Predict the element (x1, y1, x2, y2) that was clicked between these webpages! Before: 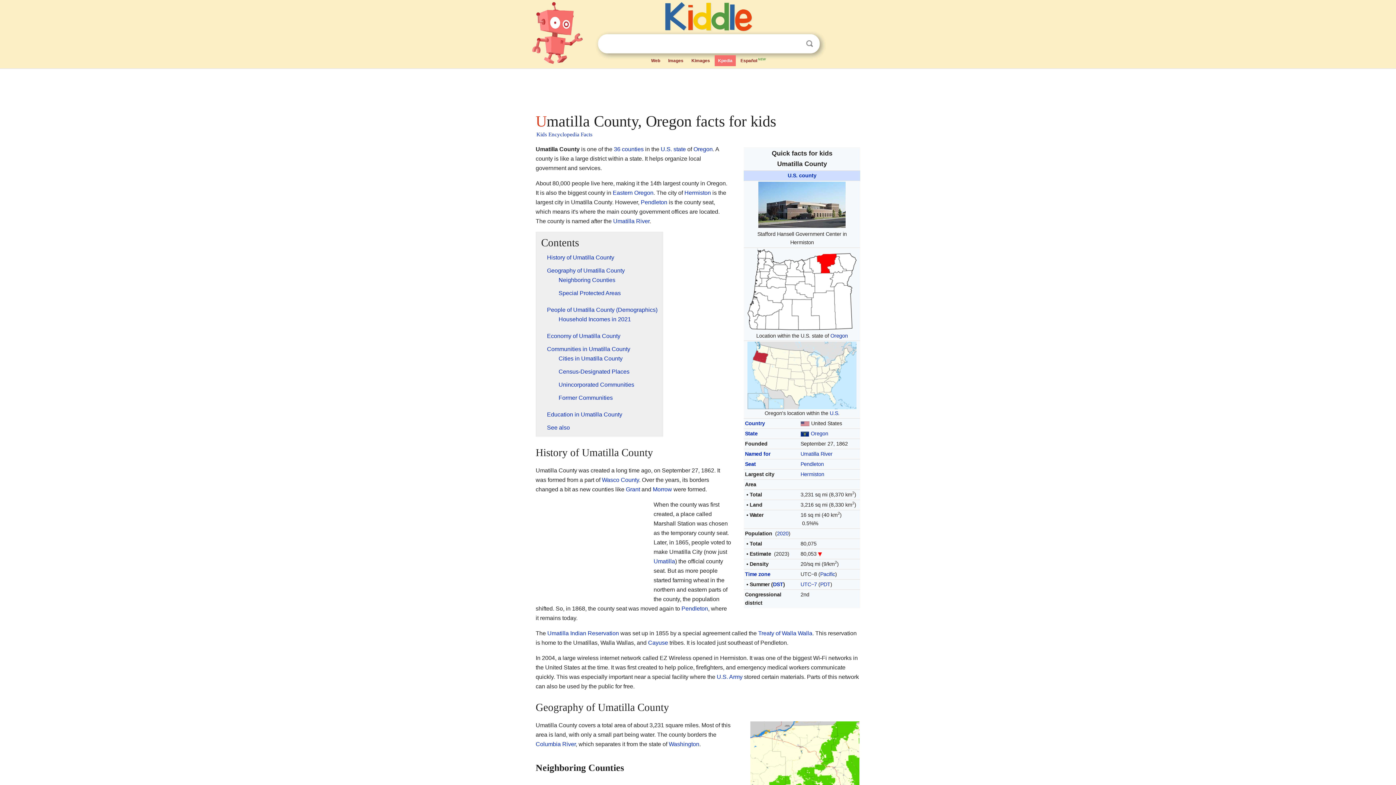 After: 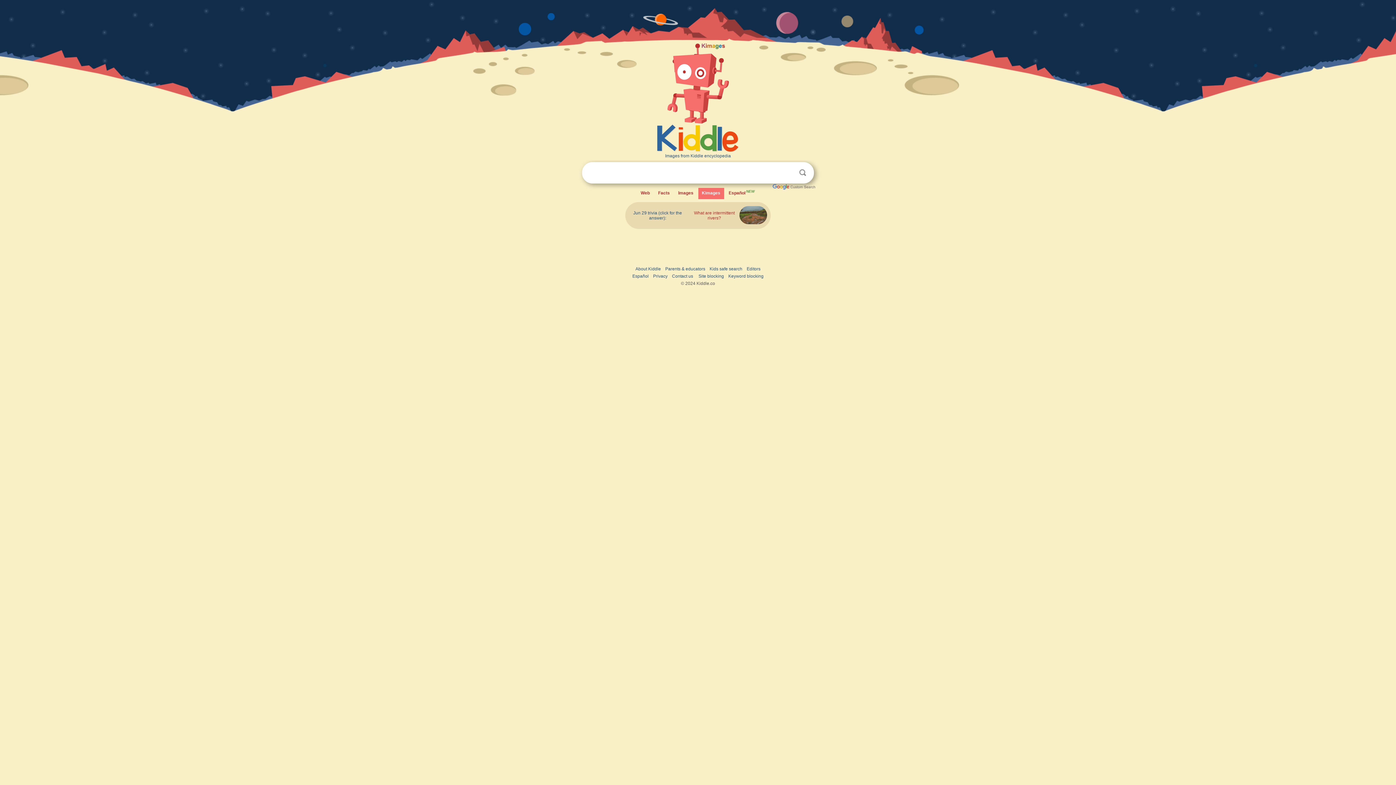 Action: label: Kimages bbox: (688, 55, 713, 66)